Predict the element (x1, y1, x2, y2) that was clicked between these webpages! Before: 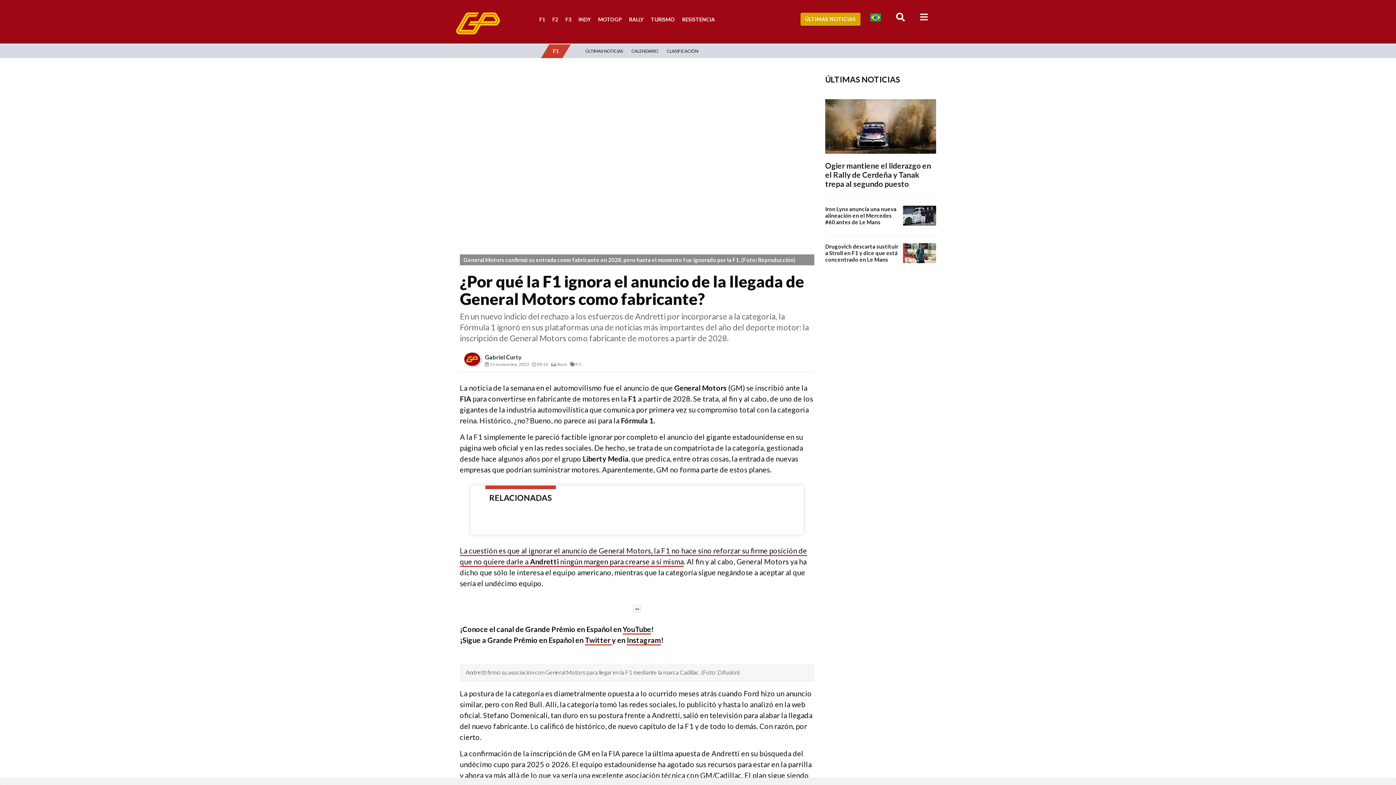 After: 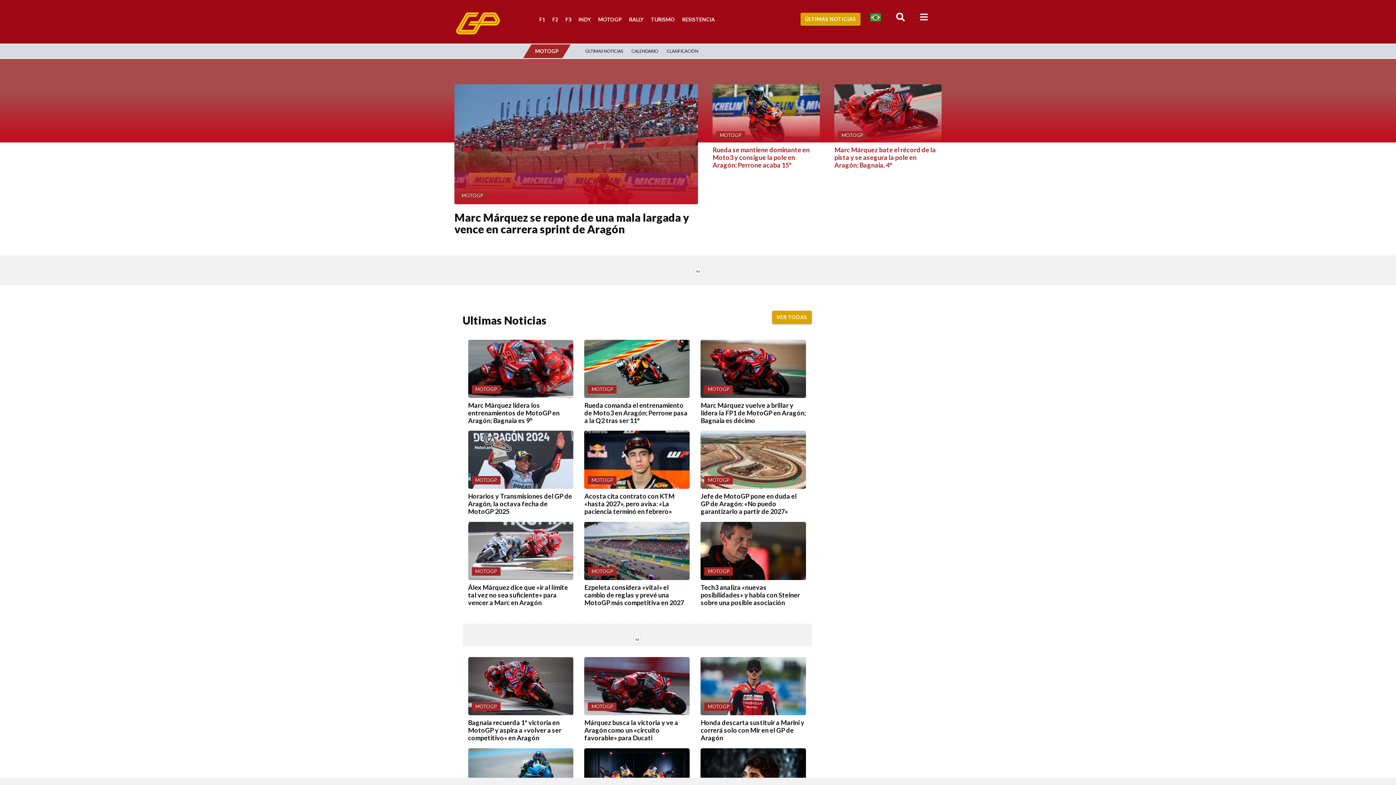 Action: bbox: (594, 9, 625, 30) label: MOTOGP